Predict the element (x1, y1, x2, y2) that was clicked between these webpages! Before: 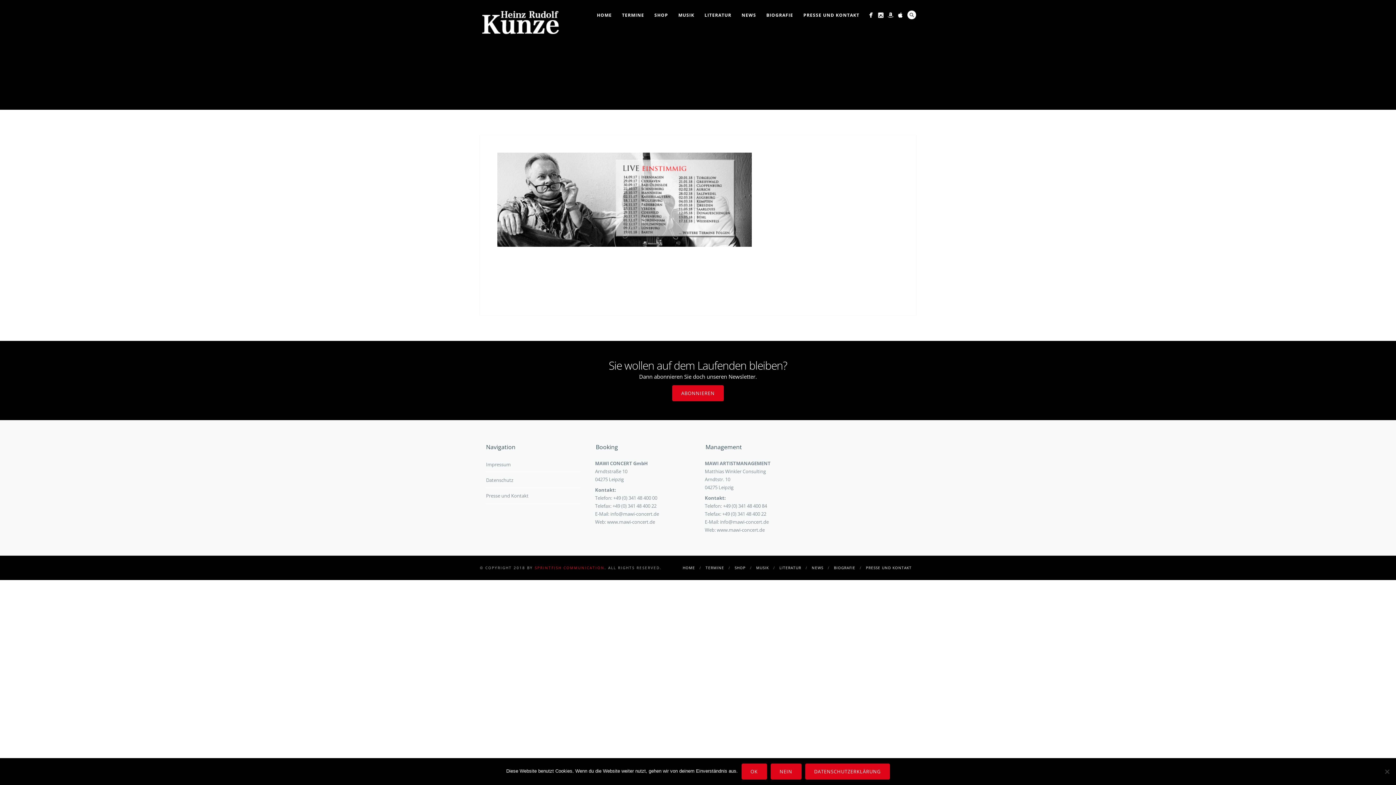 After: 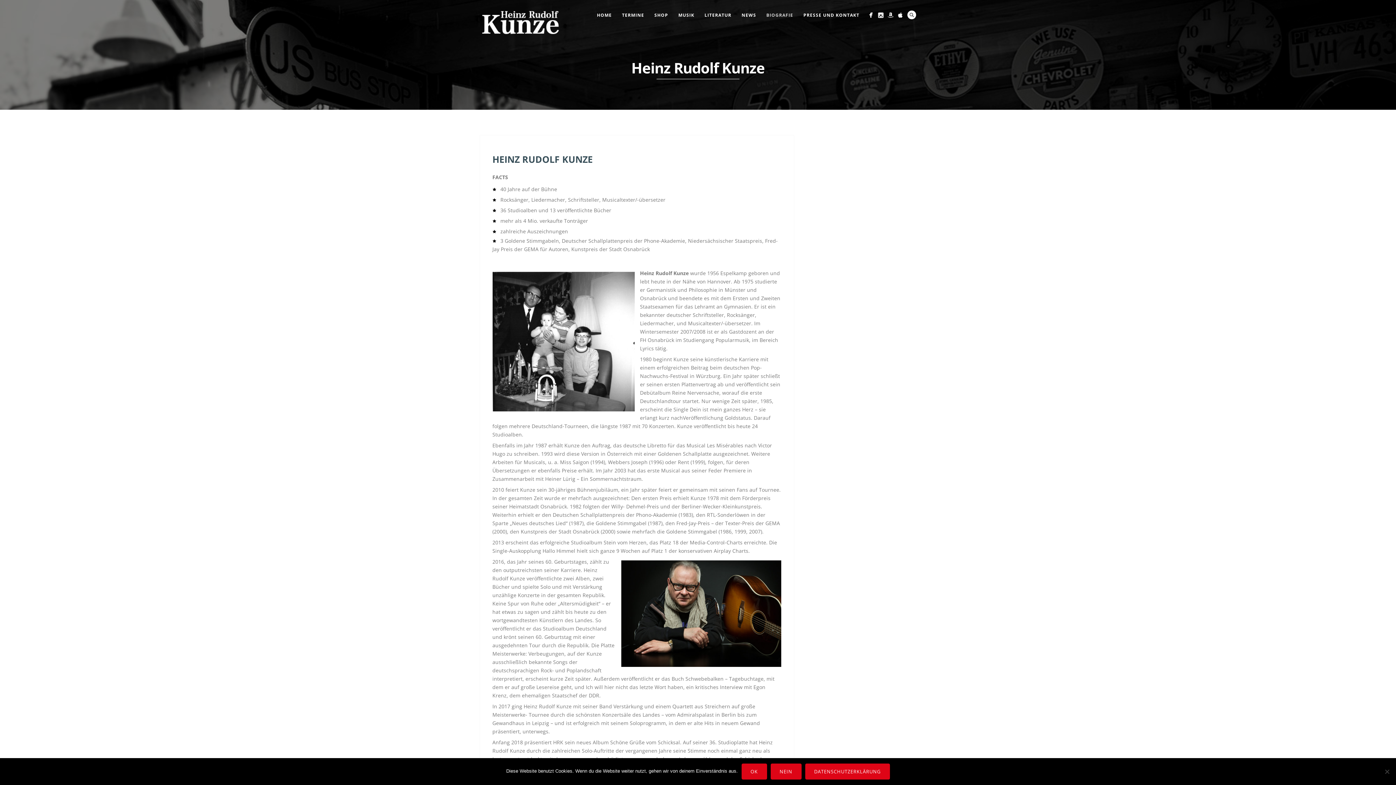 Action: bbox: (834, 565, 855, 570) label: BIOGRAFIE